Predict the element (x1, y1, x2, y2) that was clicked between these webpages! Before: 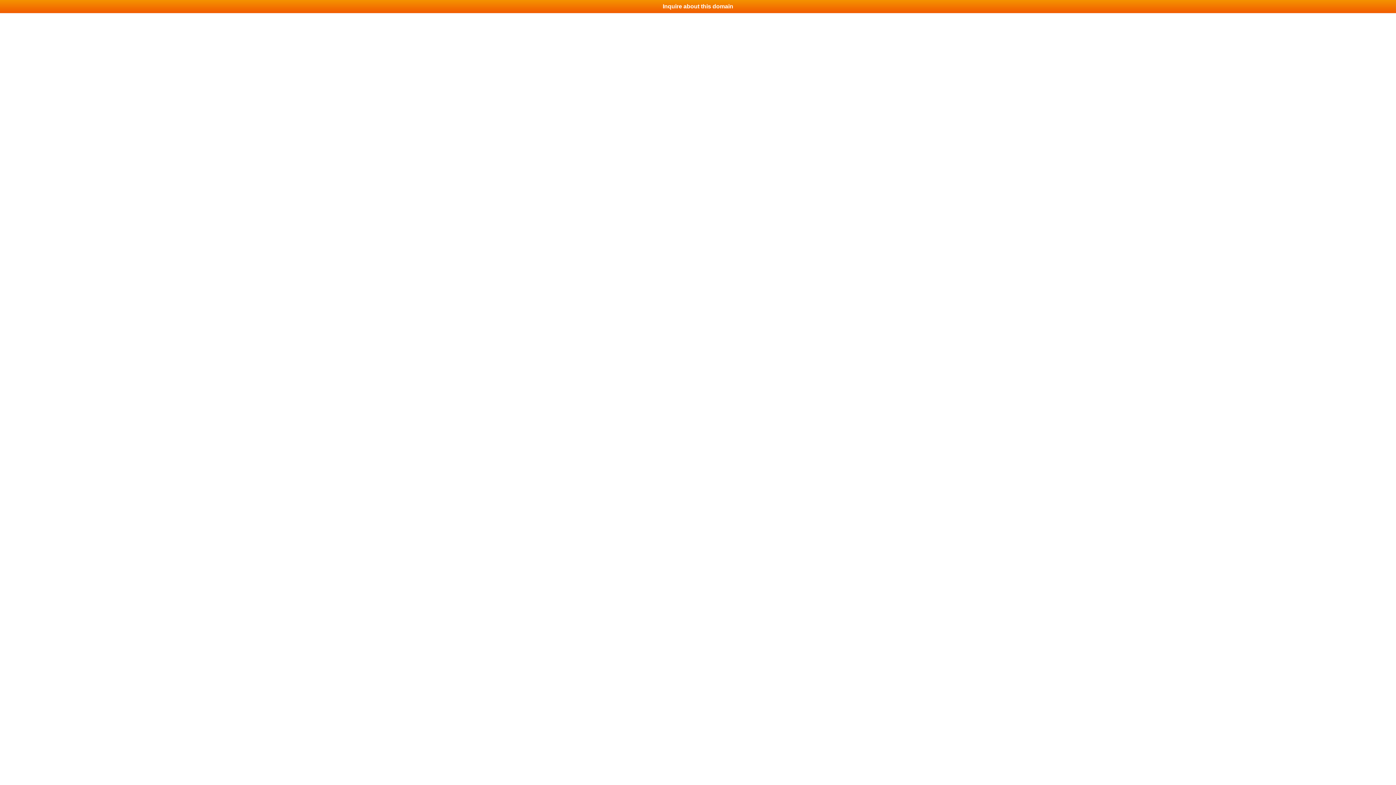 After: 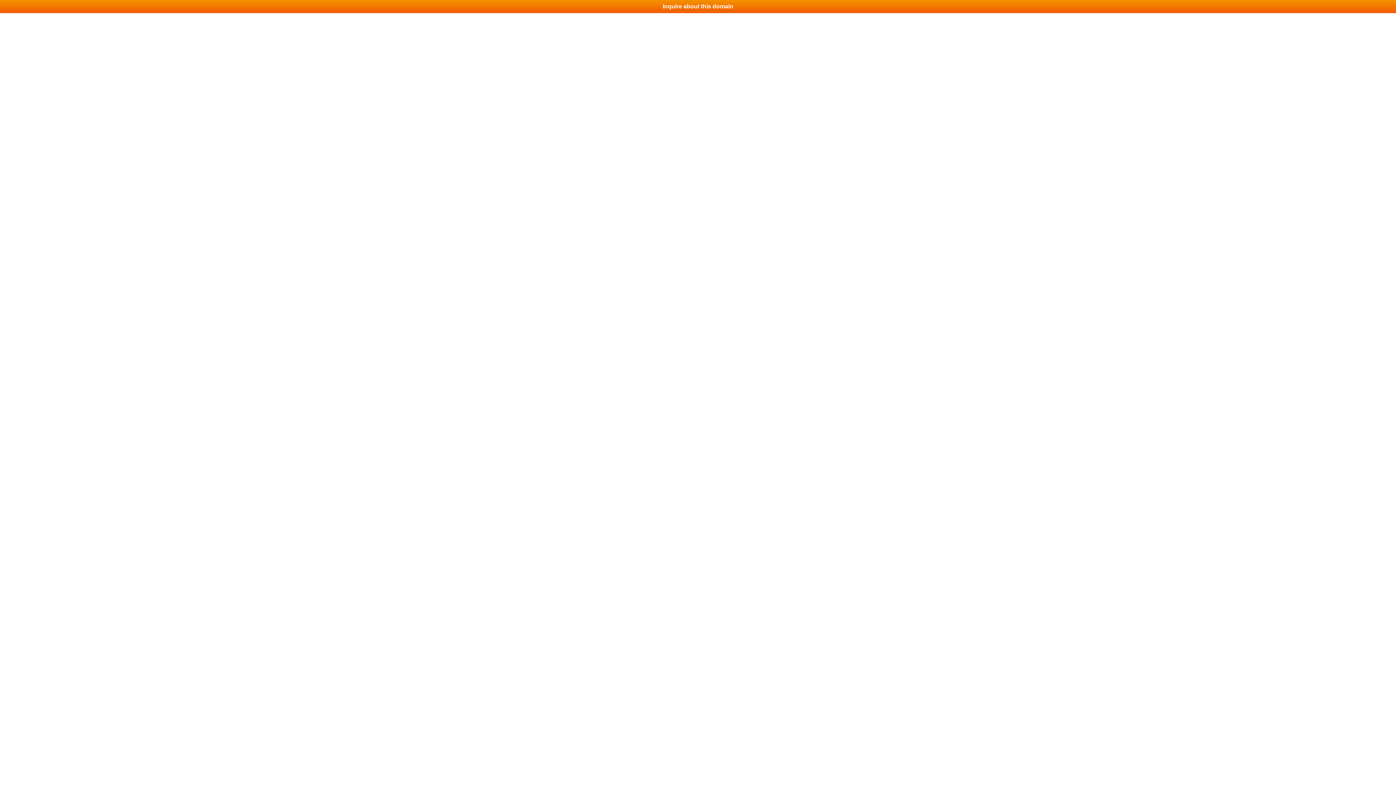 Action: label: Inquire about this domain bbox: (0, 0, 1396, 13)